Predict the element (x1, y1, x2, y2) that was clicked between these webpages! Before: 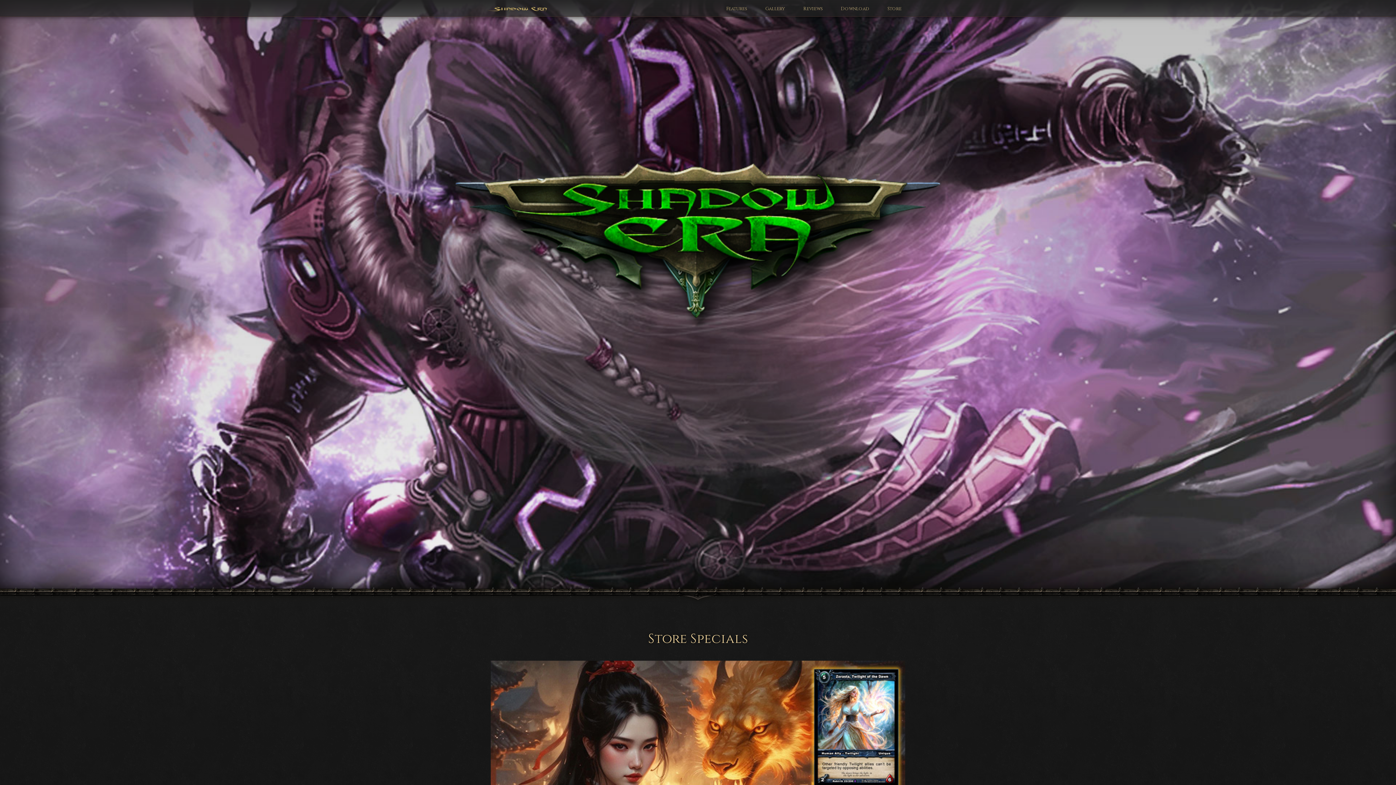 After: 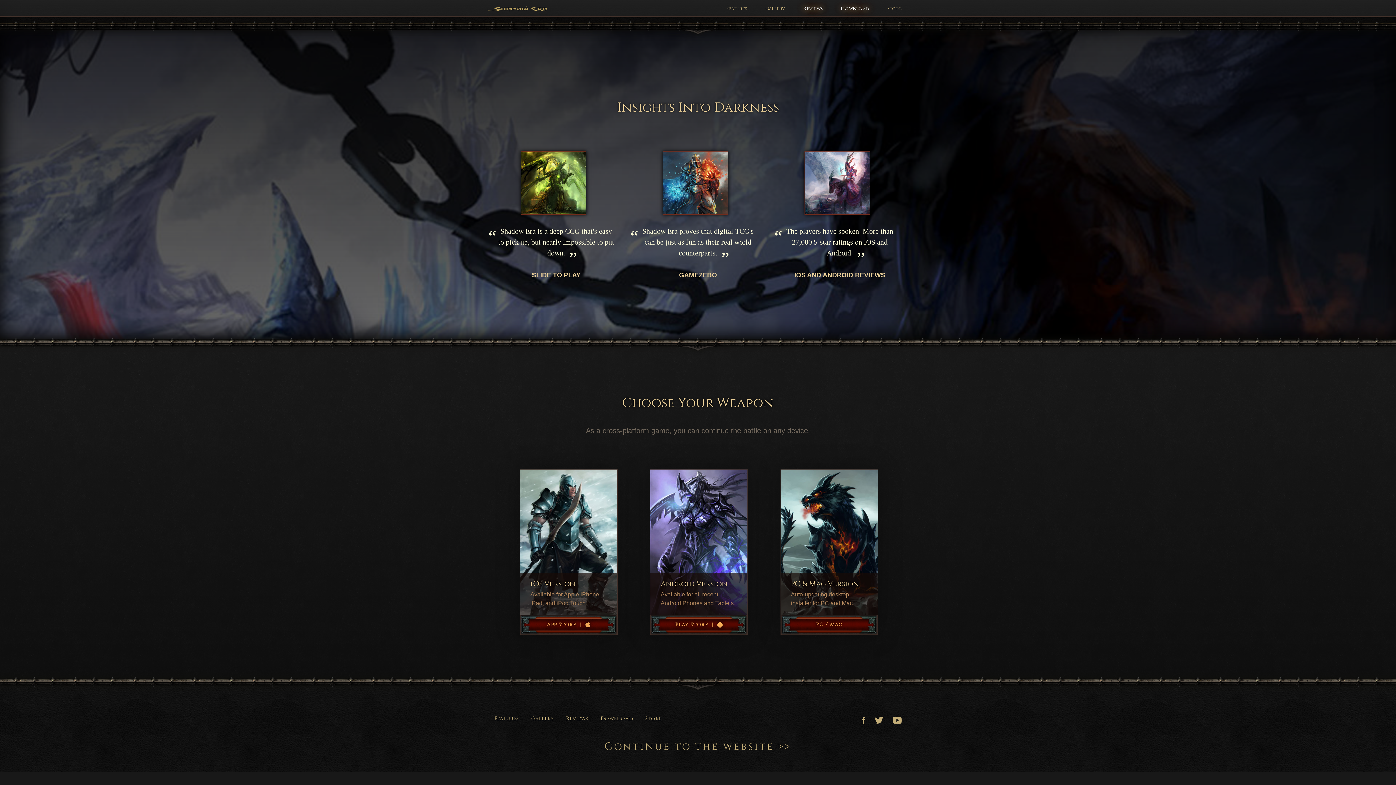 Action: bbox: (798, 0, 828, 16) label: Reviews